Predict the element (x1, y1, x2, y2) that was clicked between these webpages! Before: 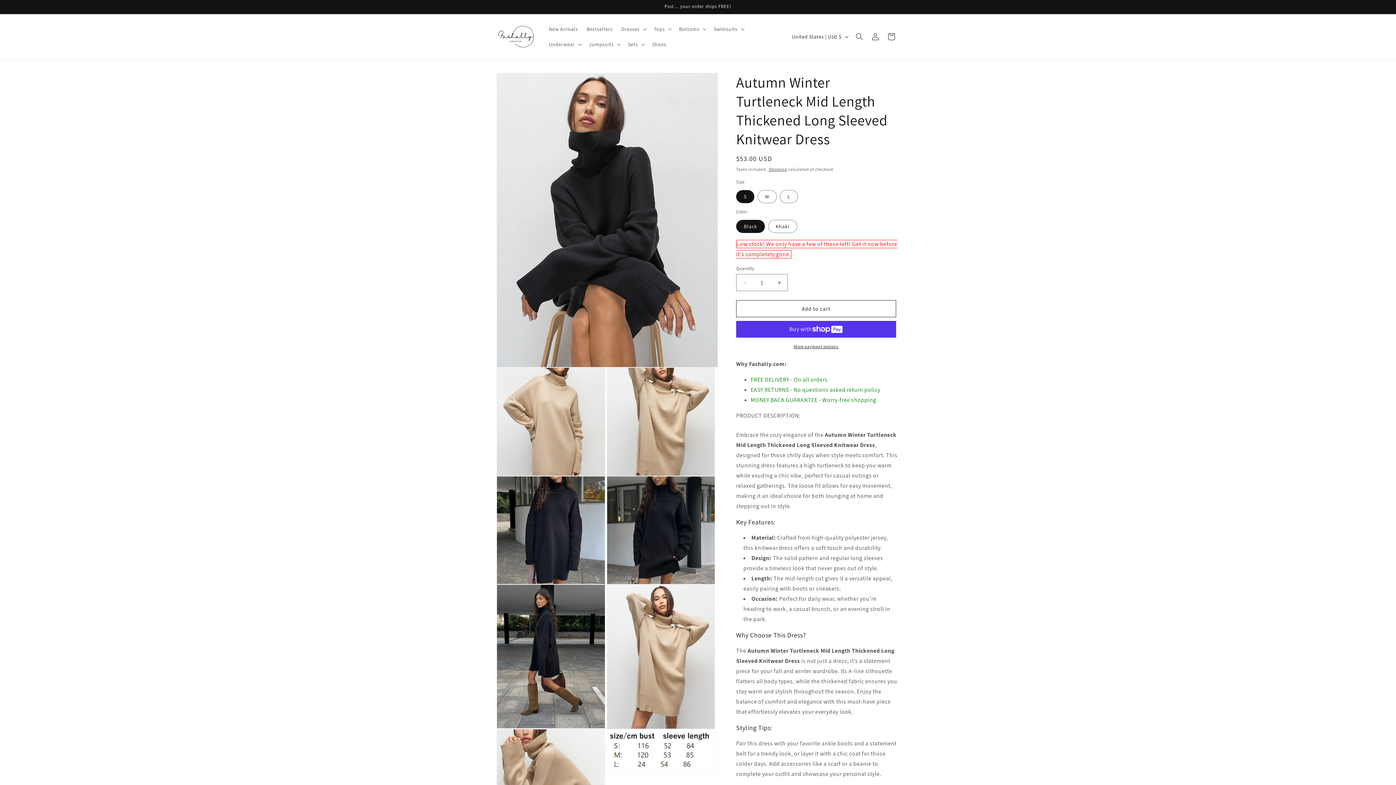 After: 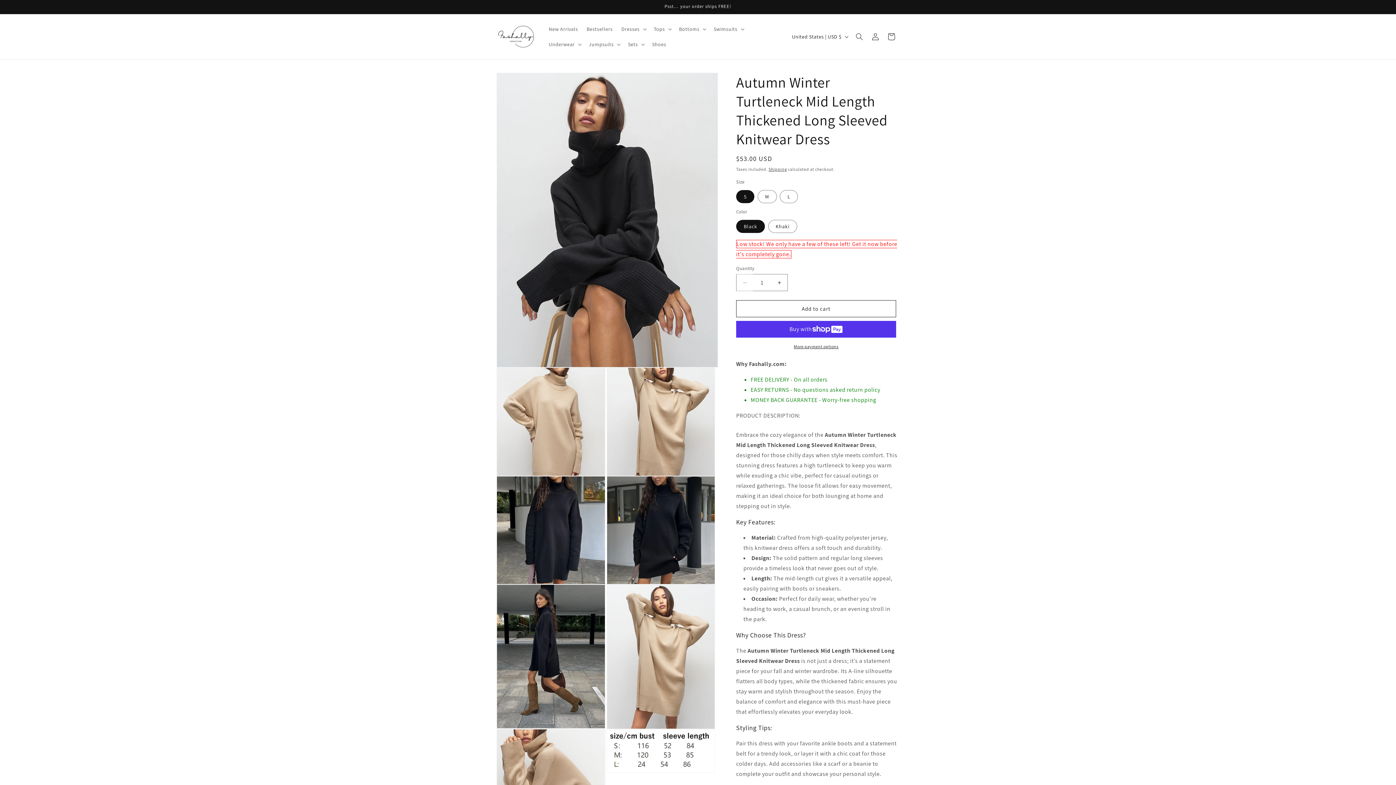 Action: label: Decrease quantity for Autumn Winter Turtleneck Mid Length Thickened Long Sleeved Knitwear Dress bbox: (736, 274, 753, 291)